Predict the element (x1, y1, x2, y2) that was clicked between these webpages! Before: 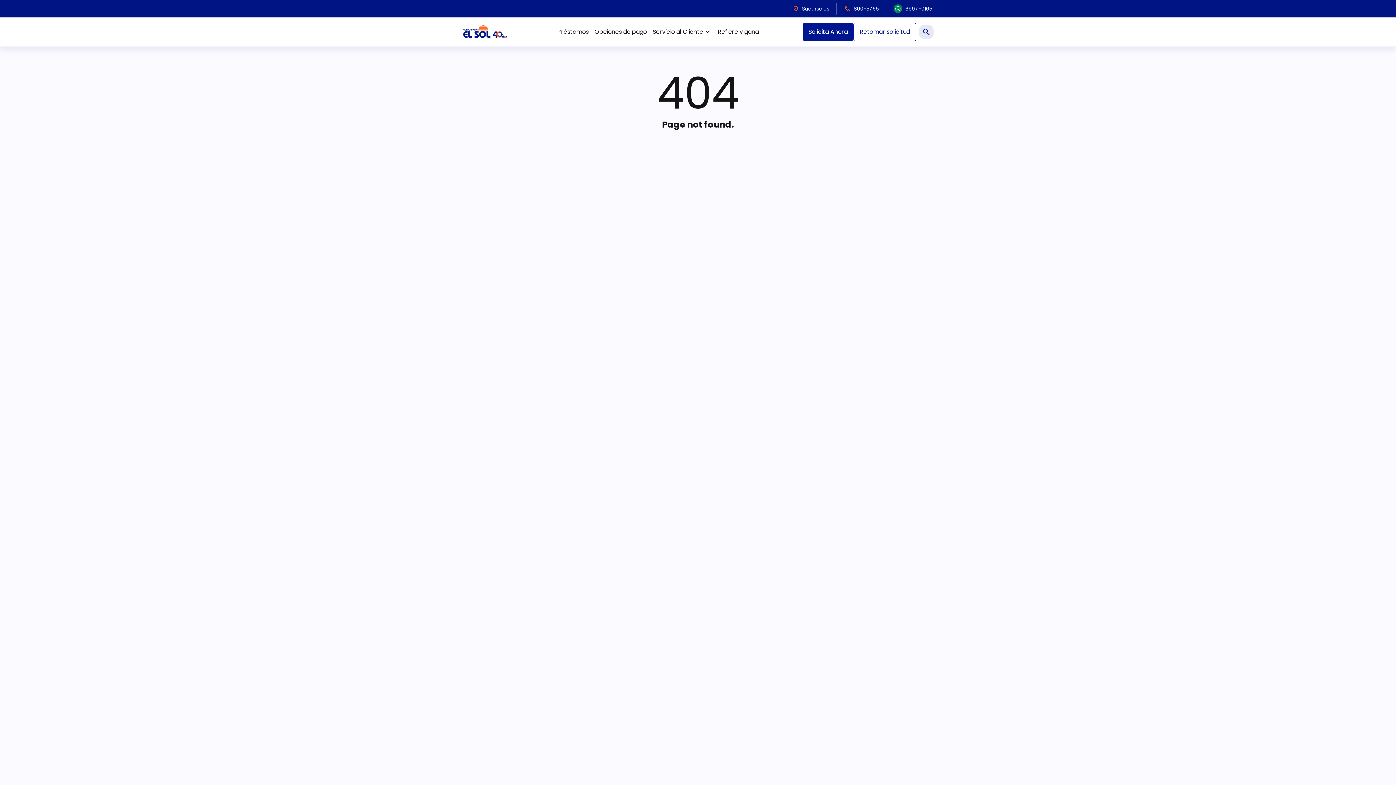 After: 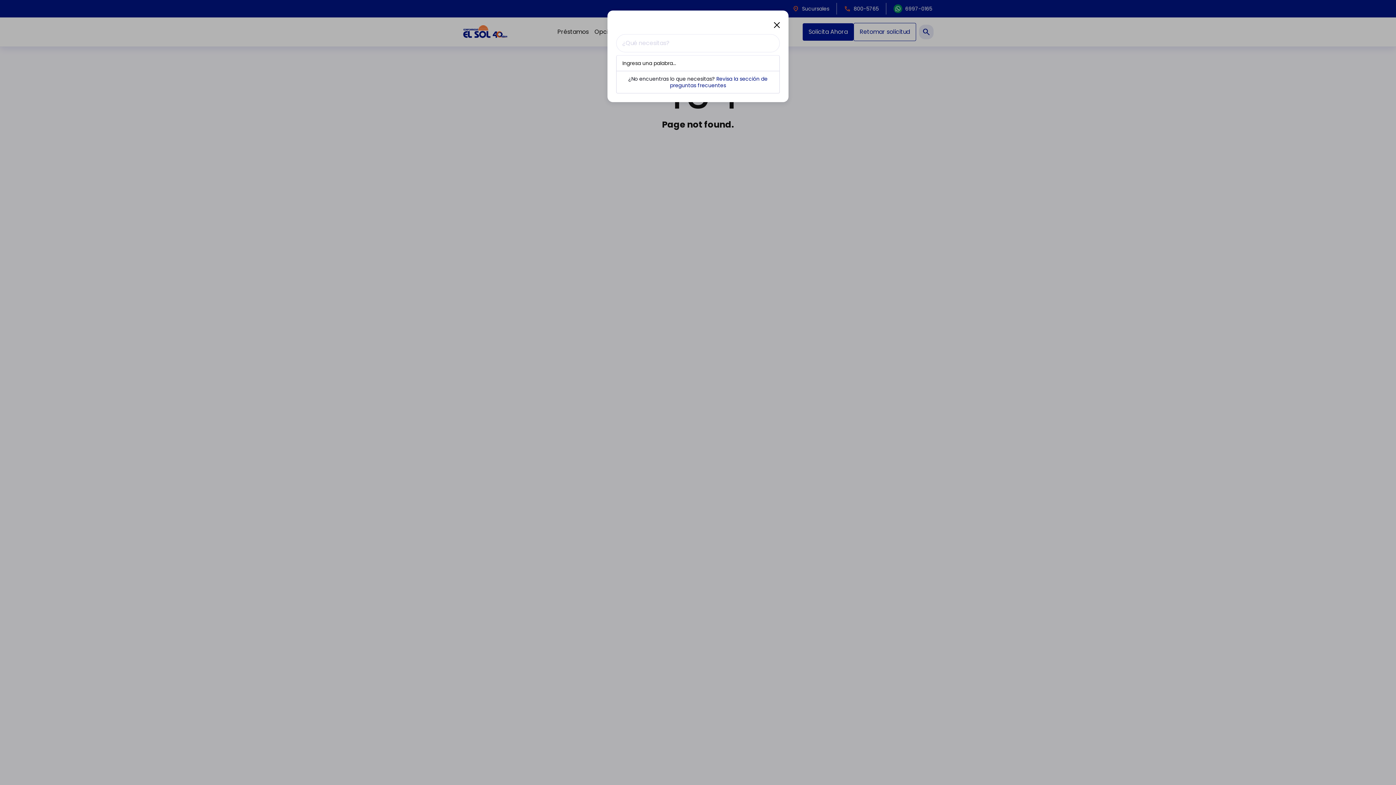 Action: label: search bbox: (919, 24, 933, 39)